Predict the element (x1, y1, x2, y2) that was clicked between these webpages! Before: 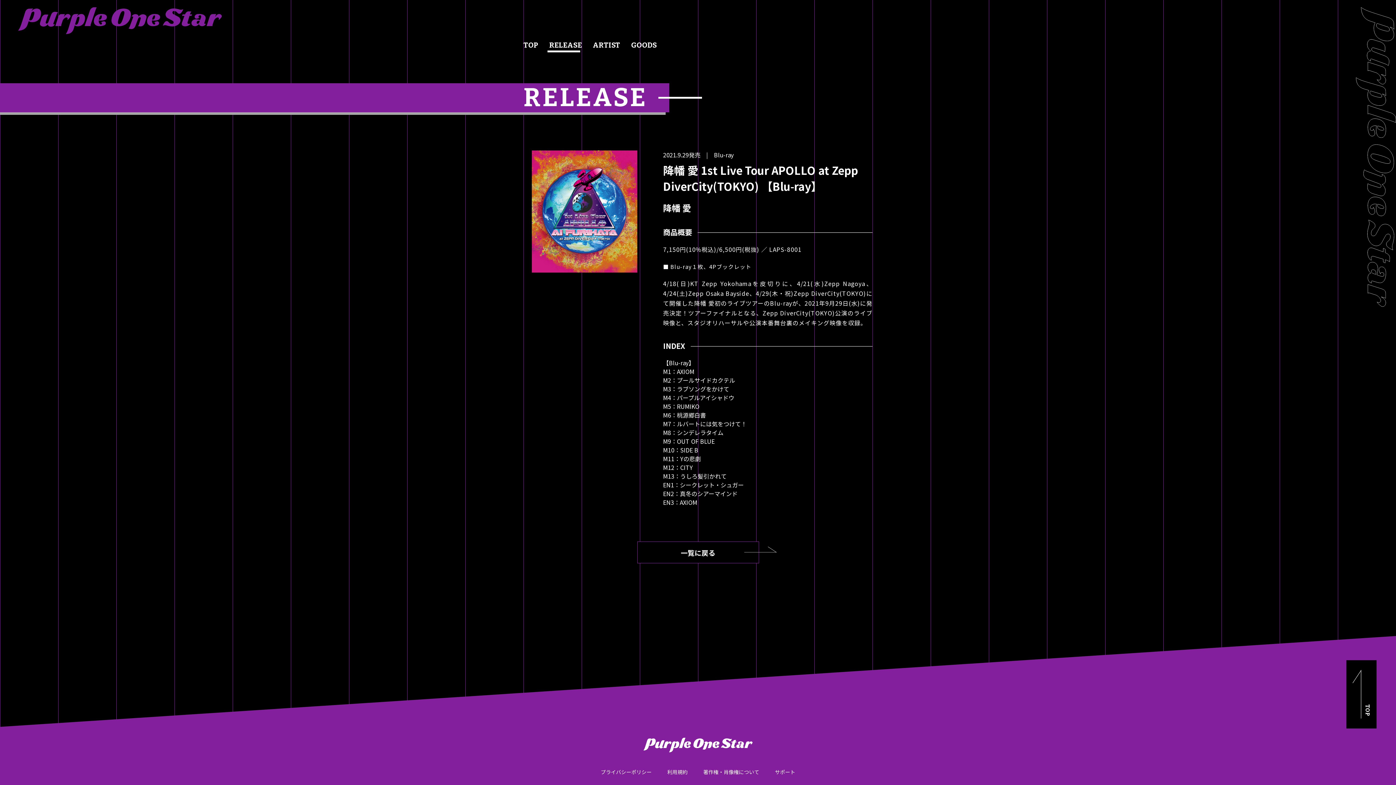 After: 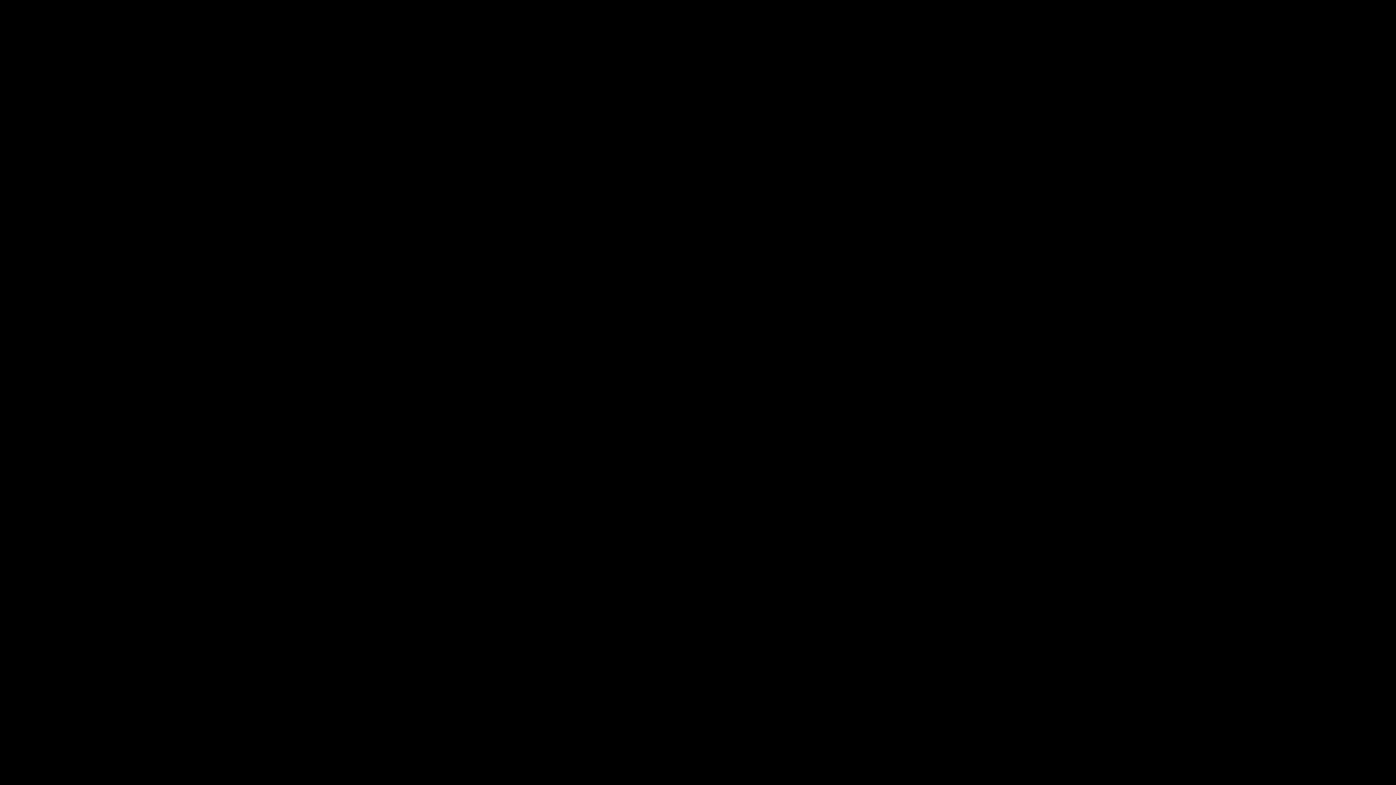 Action: label: TOP bbox: (523, 41, 538, 48)